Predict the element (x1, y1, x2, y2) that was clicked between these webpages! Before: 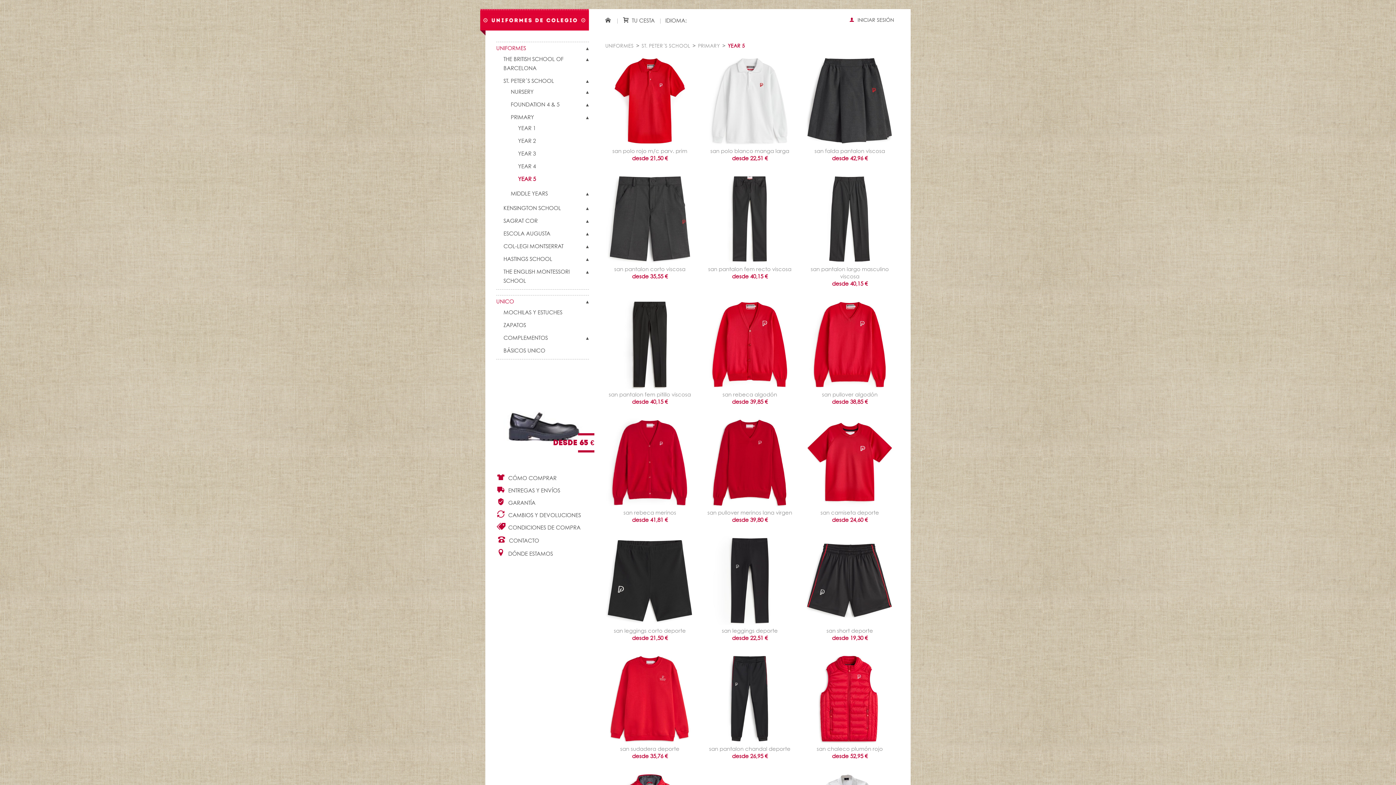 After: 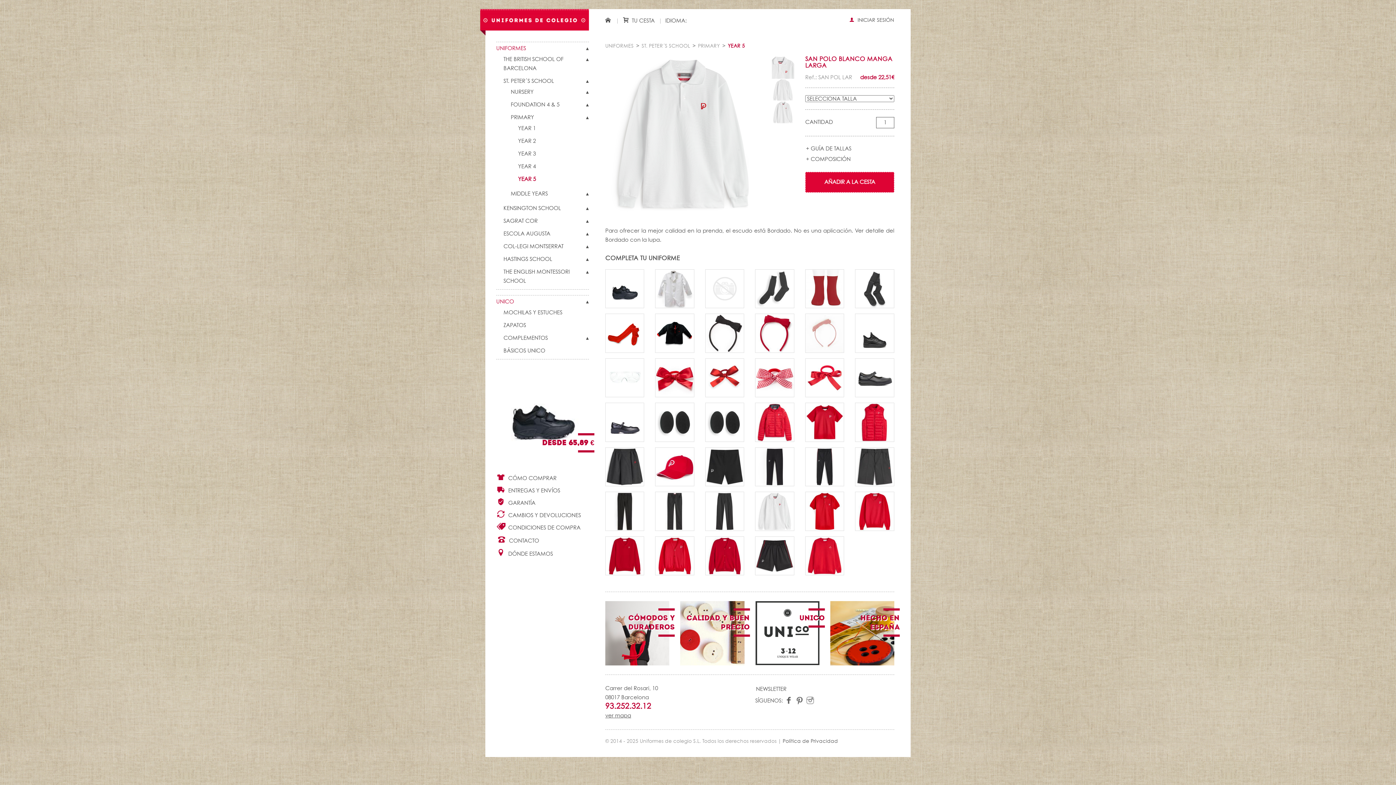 Action: label: san polo blanco manga larga
desde 22,51 € bbox: (705, 97, 794, 165)